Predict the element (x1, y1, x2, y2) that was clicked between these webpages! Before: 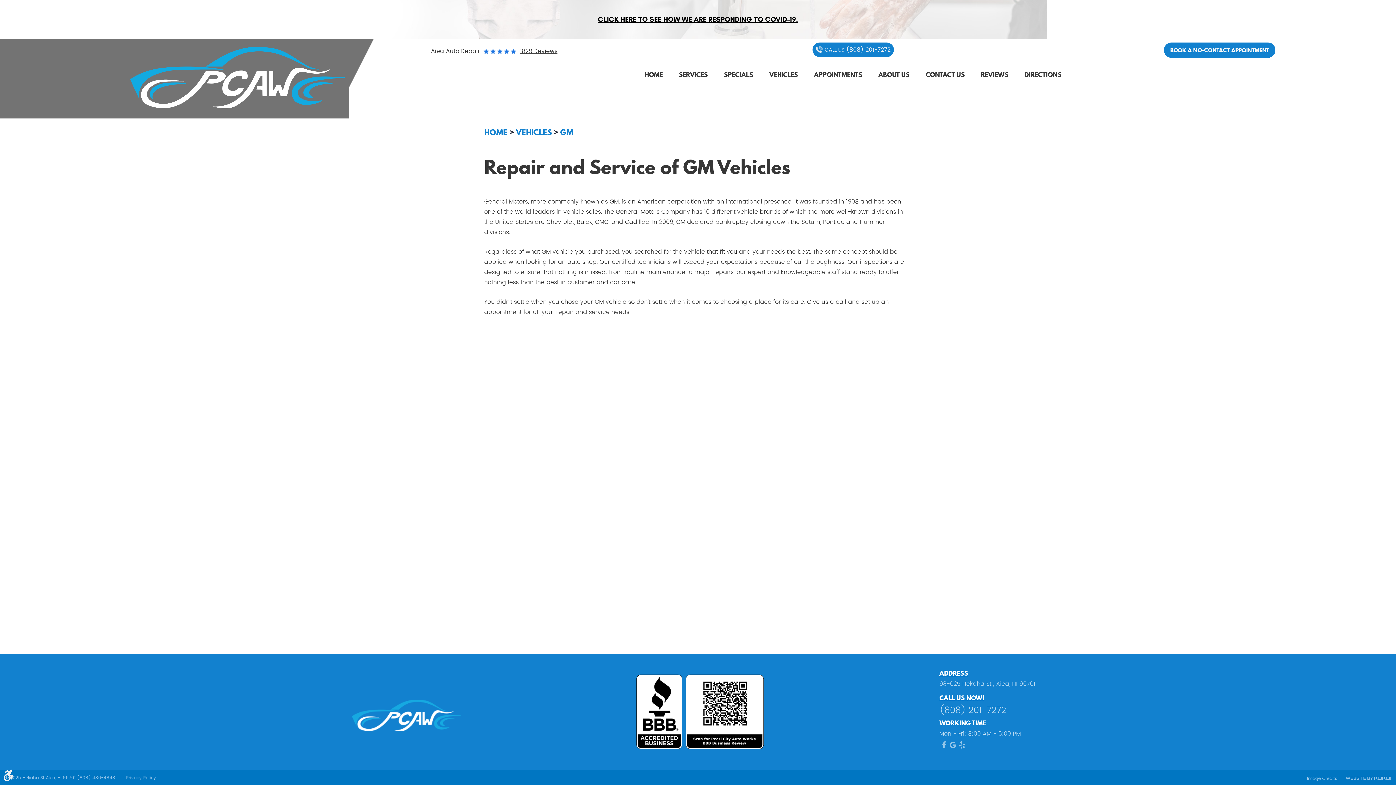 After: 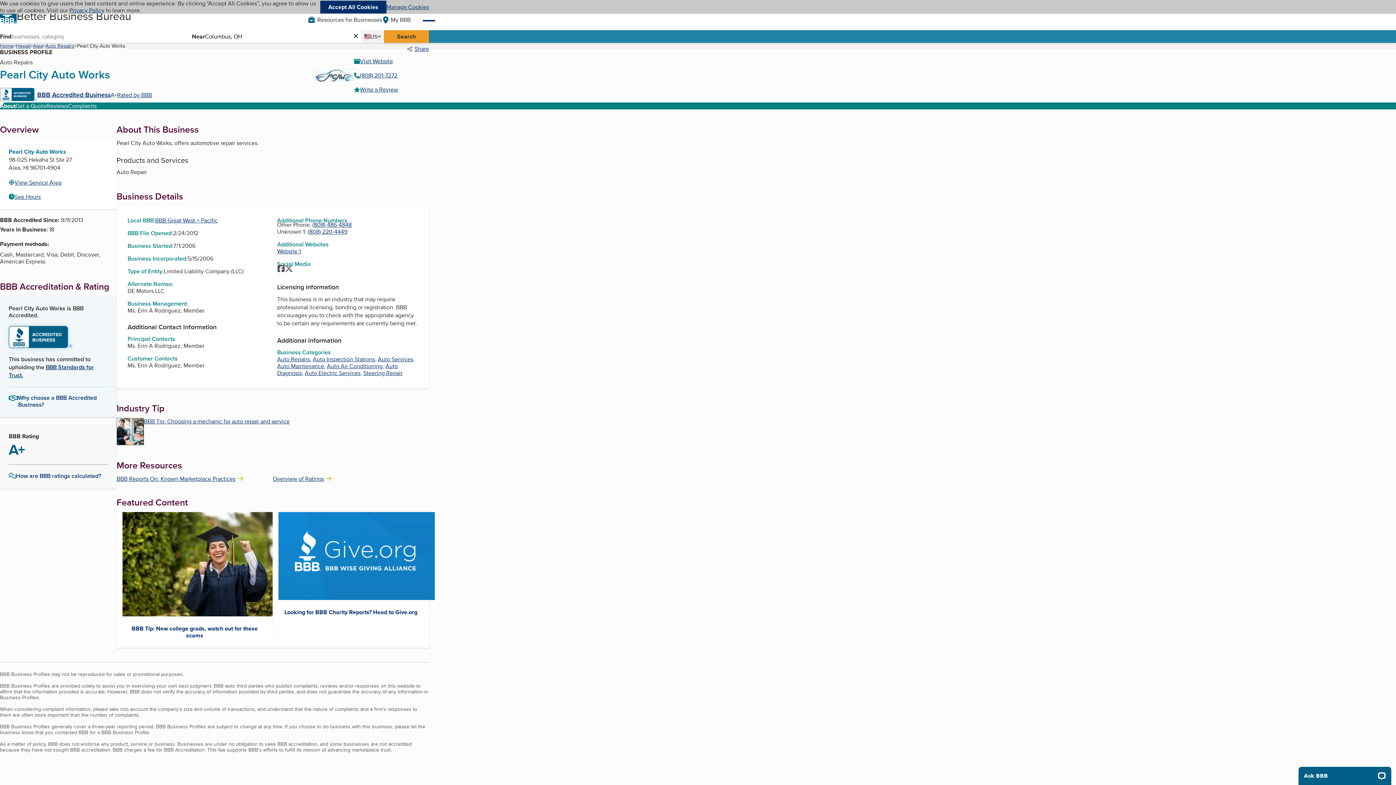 Action: bbox: (633, 752, 767, 758)